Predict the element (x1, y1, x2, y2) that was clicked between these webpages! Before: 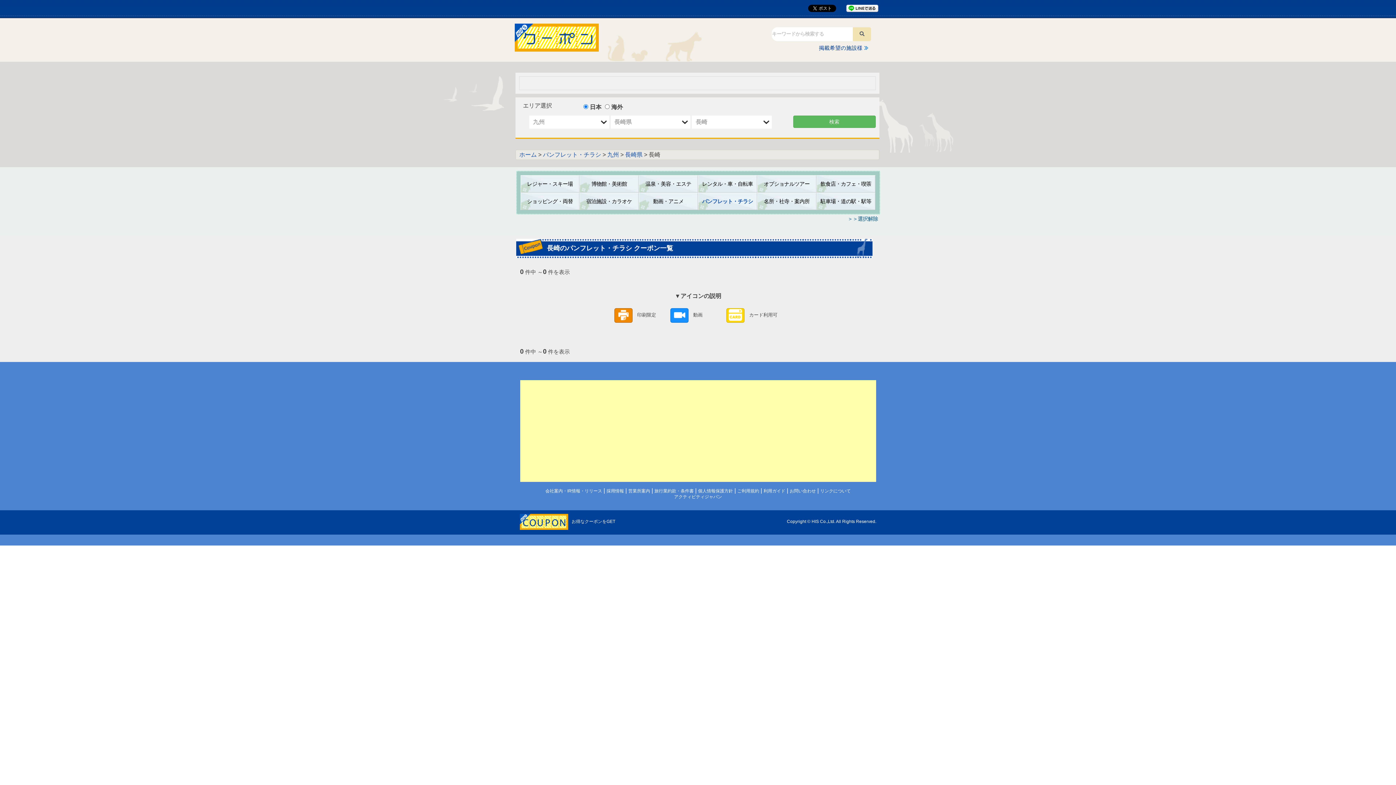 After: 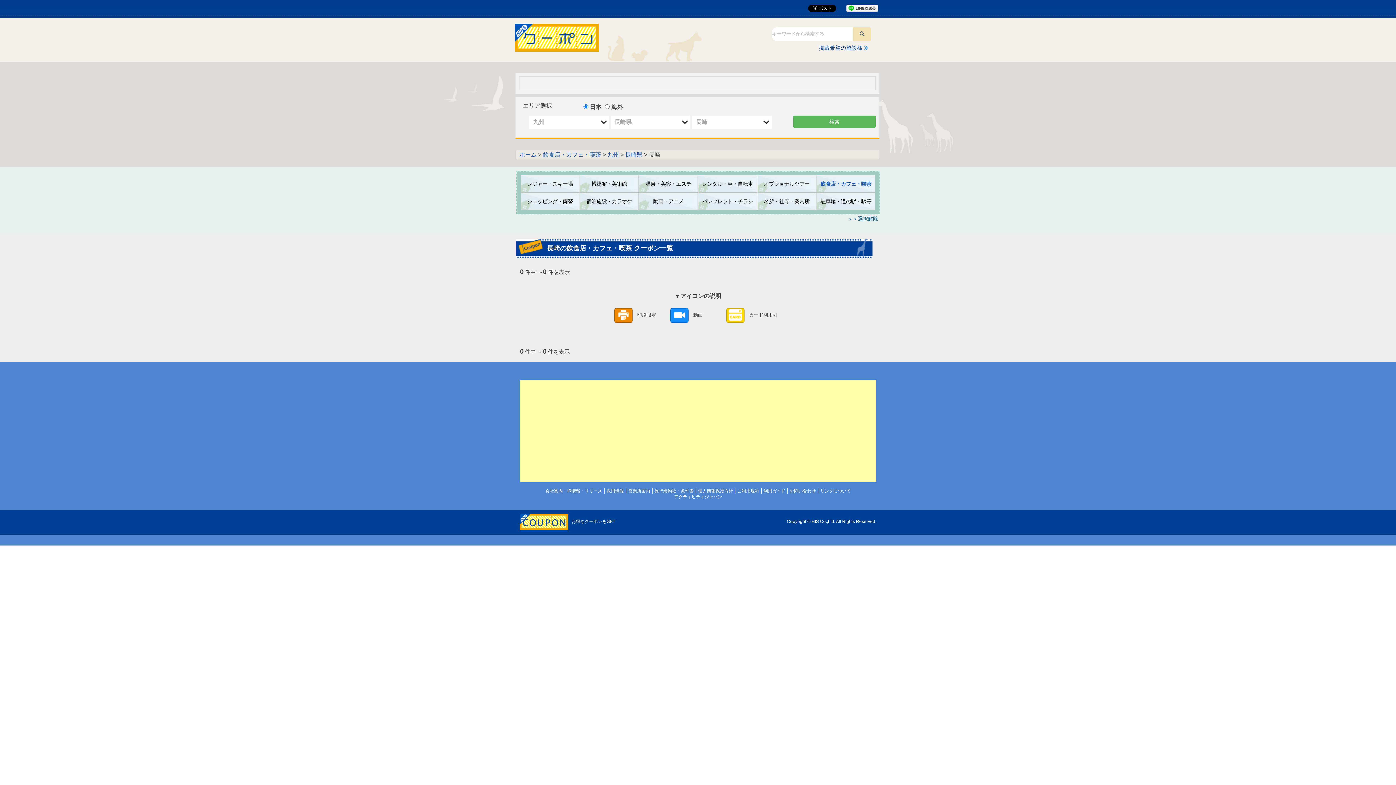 Action: label: 飲食店・カフェ・喫茶 bbox: (816, 175, 875, 192)